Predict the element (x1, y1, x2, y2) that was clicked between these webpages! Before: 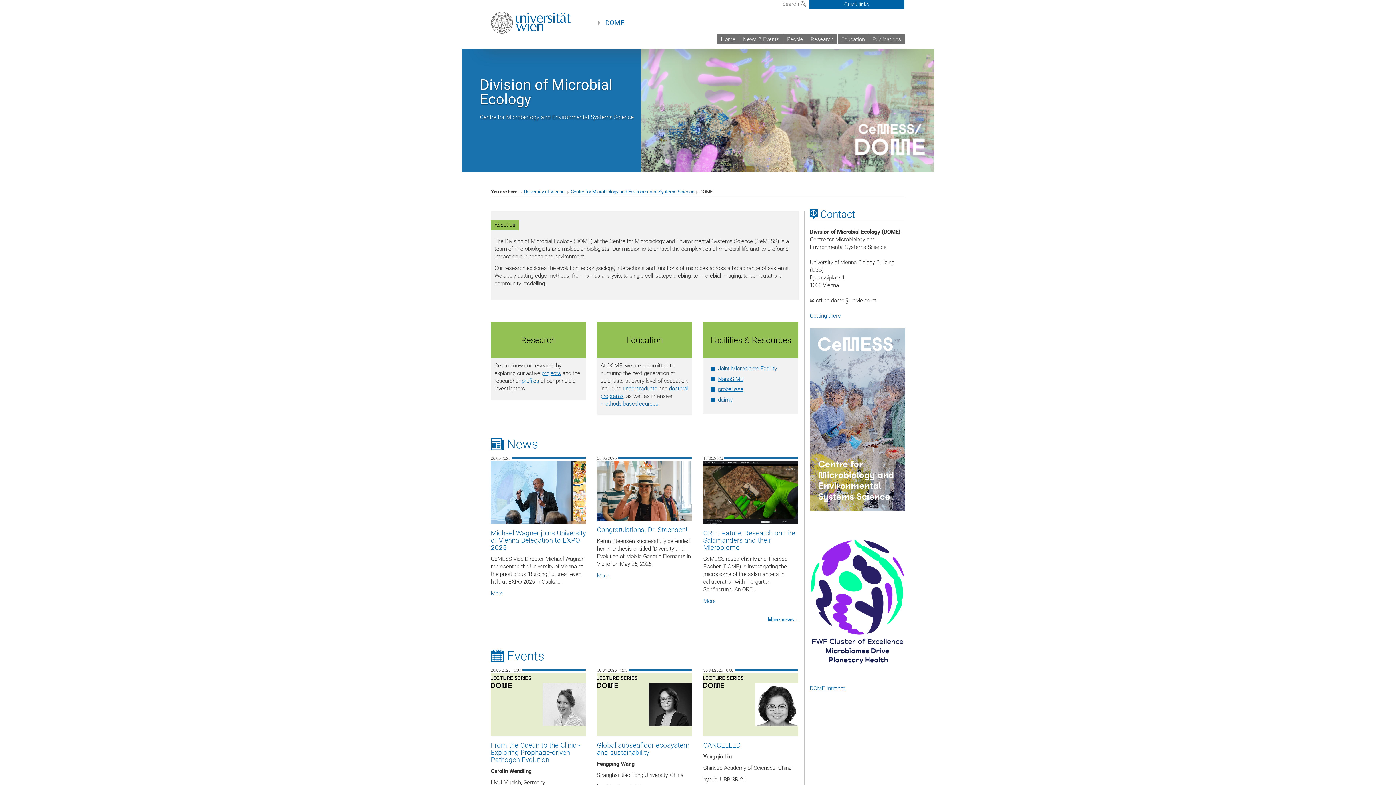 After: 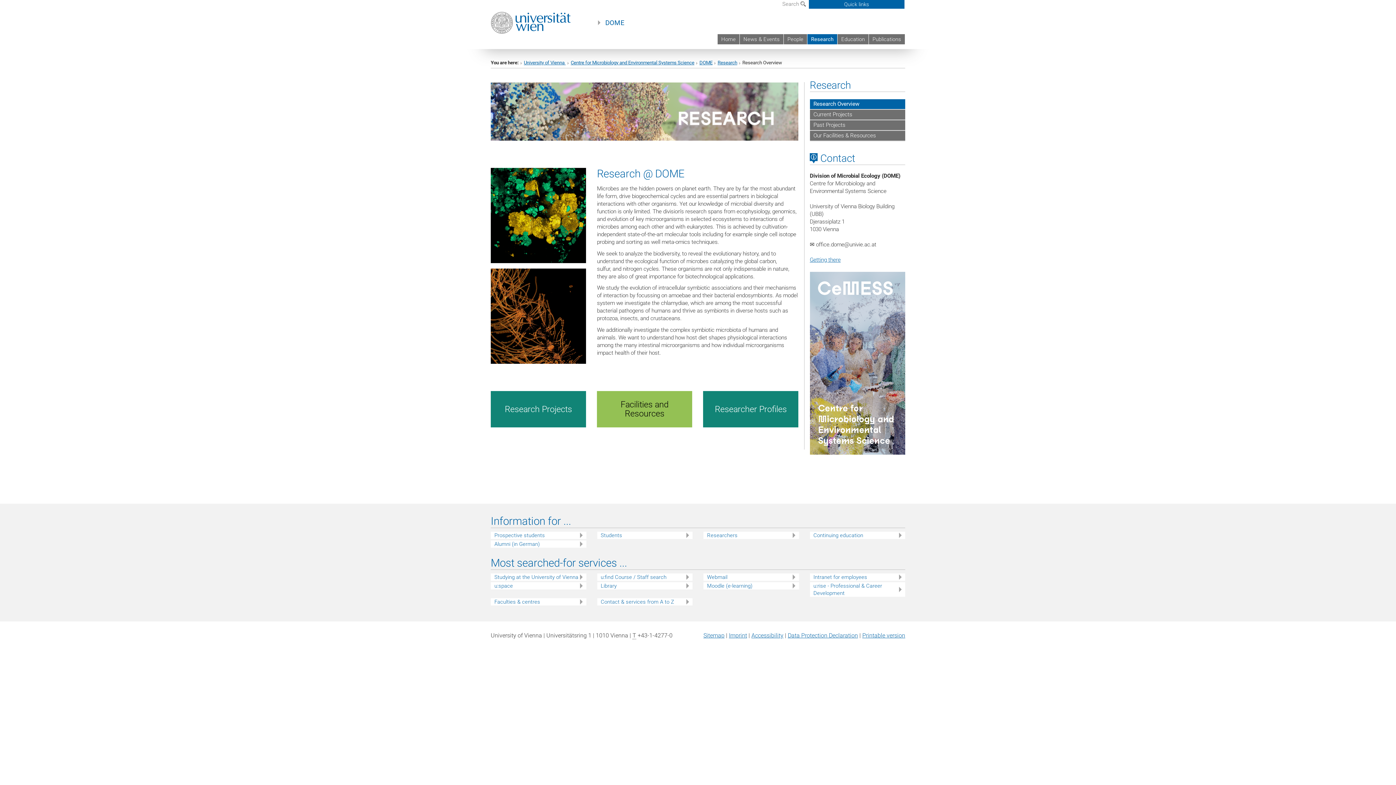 Action: label: Research bbox: (490, 322, 586, 358)